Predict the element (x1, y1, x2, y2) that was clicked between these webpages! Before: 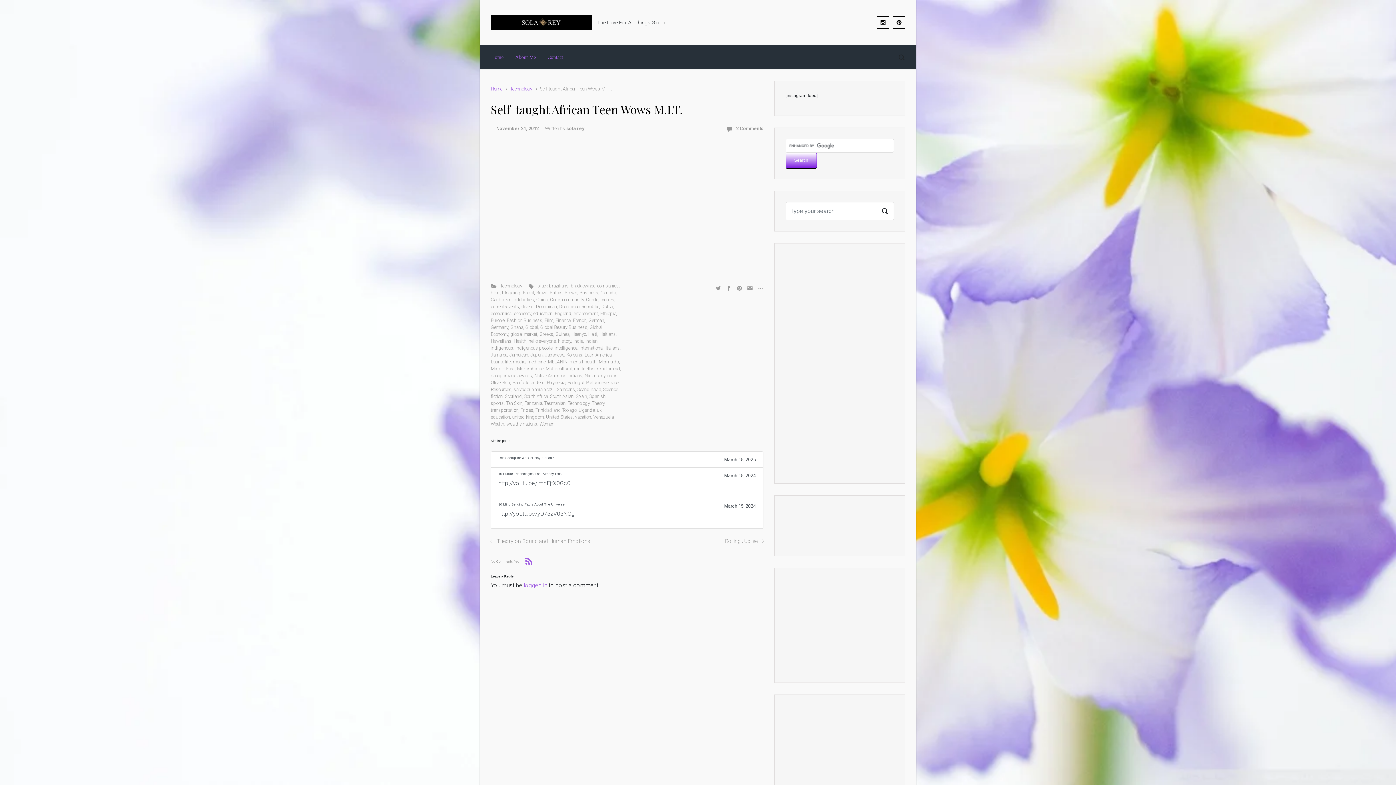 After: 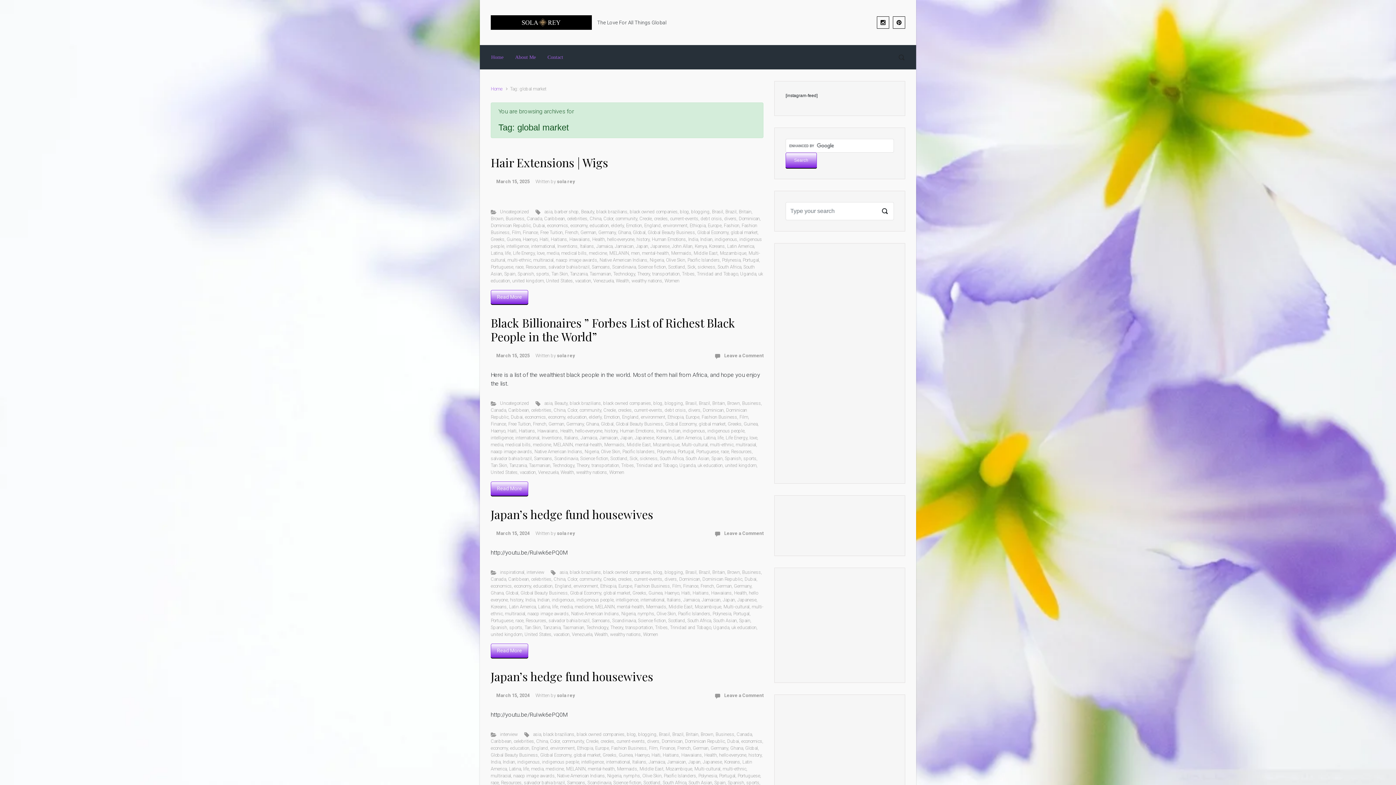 Action: bbox: (510, 331, 537, 337) label: global market